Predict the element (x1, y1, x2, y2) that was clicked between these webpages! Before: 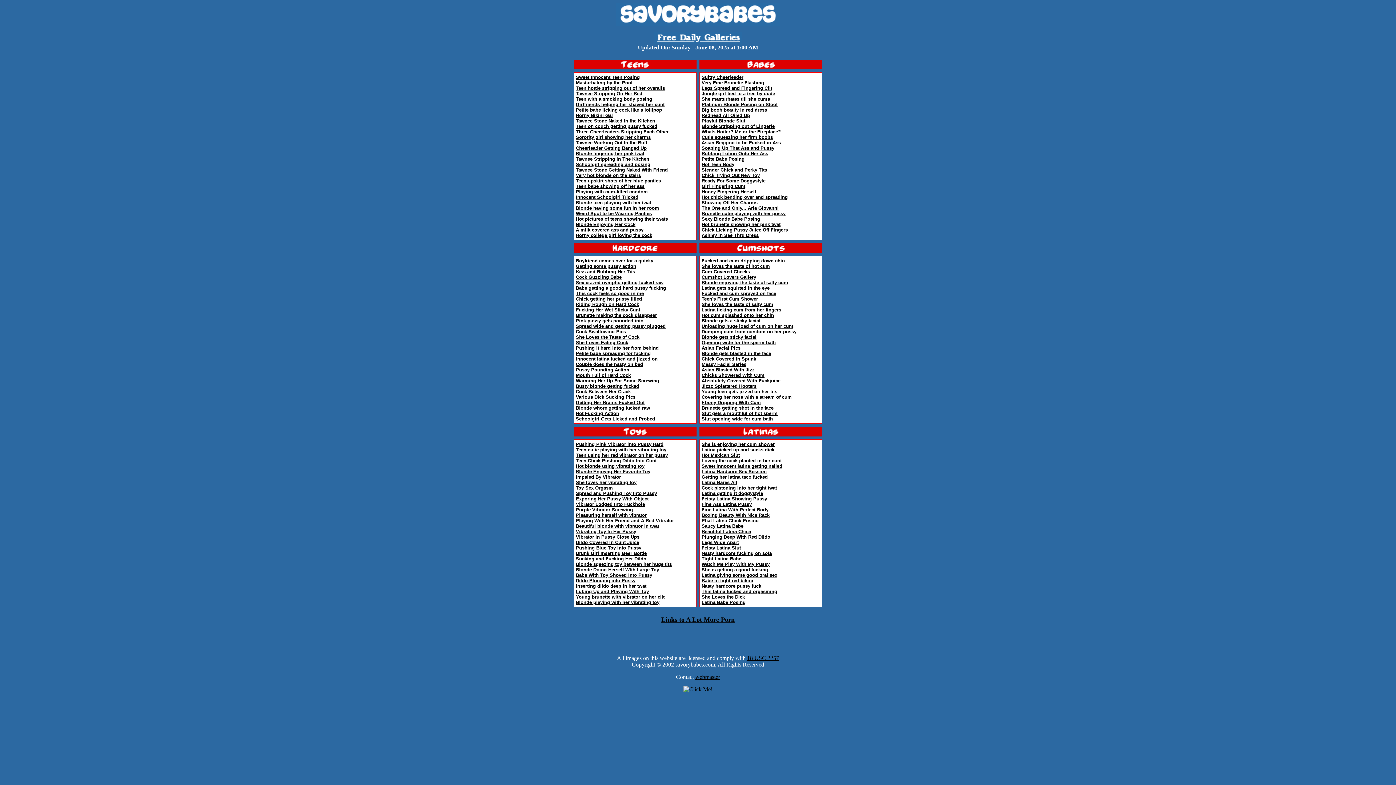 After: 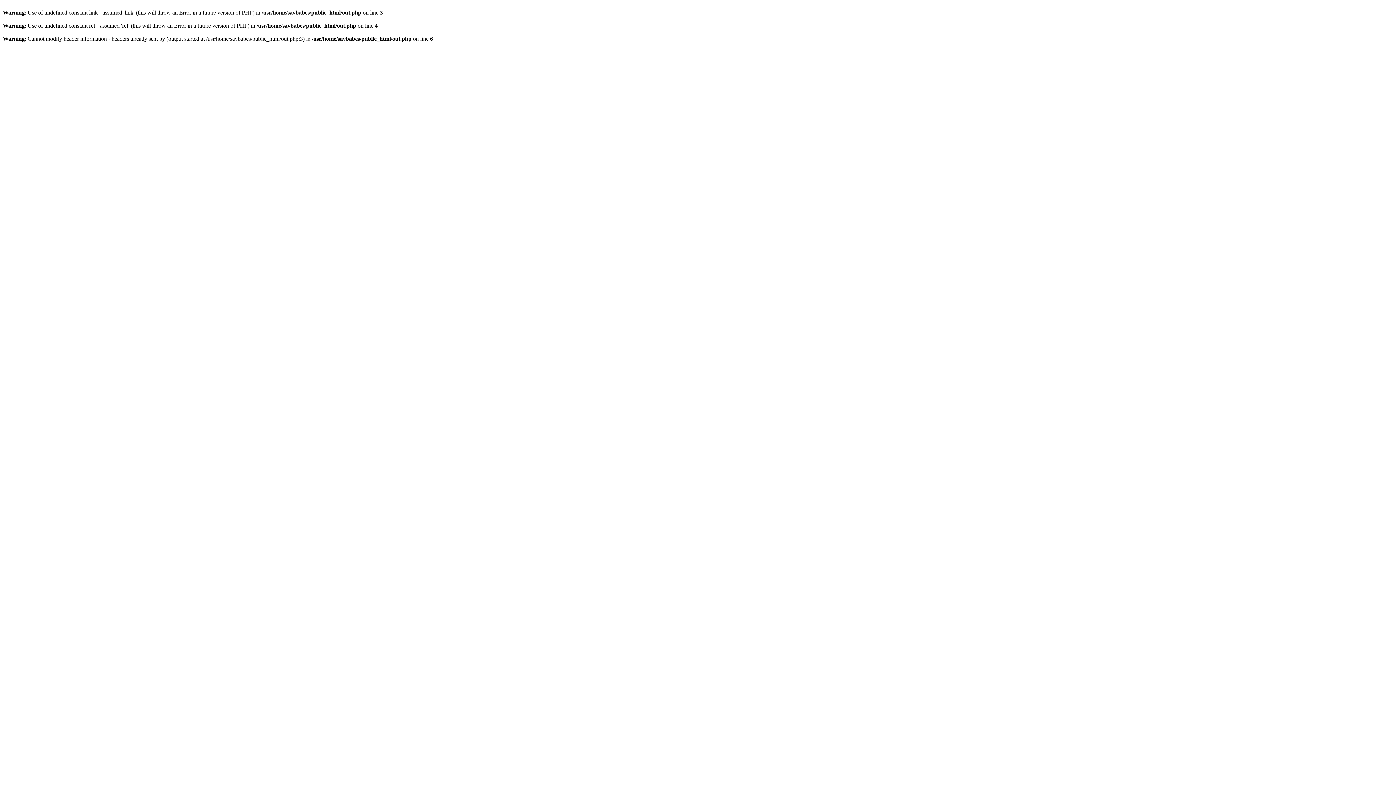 Action: label: Cumshot Lovers Gallery bbox: (701, 274, 756, 280)